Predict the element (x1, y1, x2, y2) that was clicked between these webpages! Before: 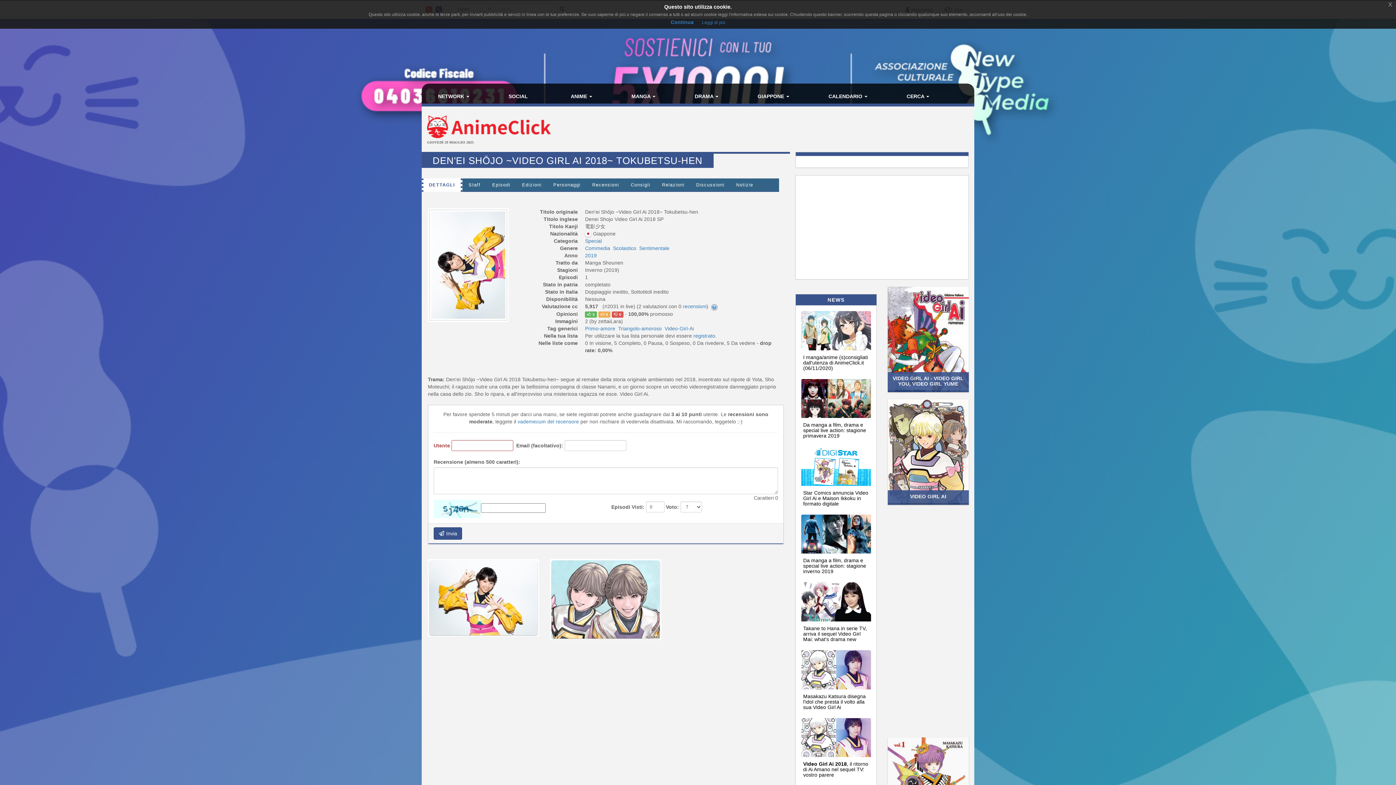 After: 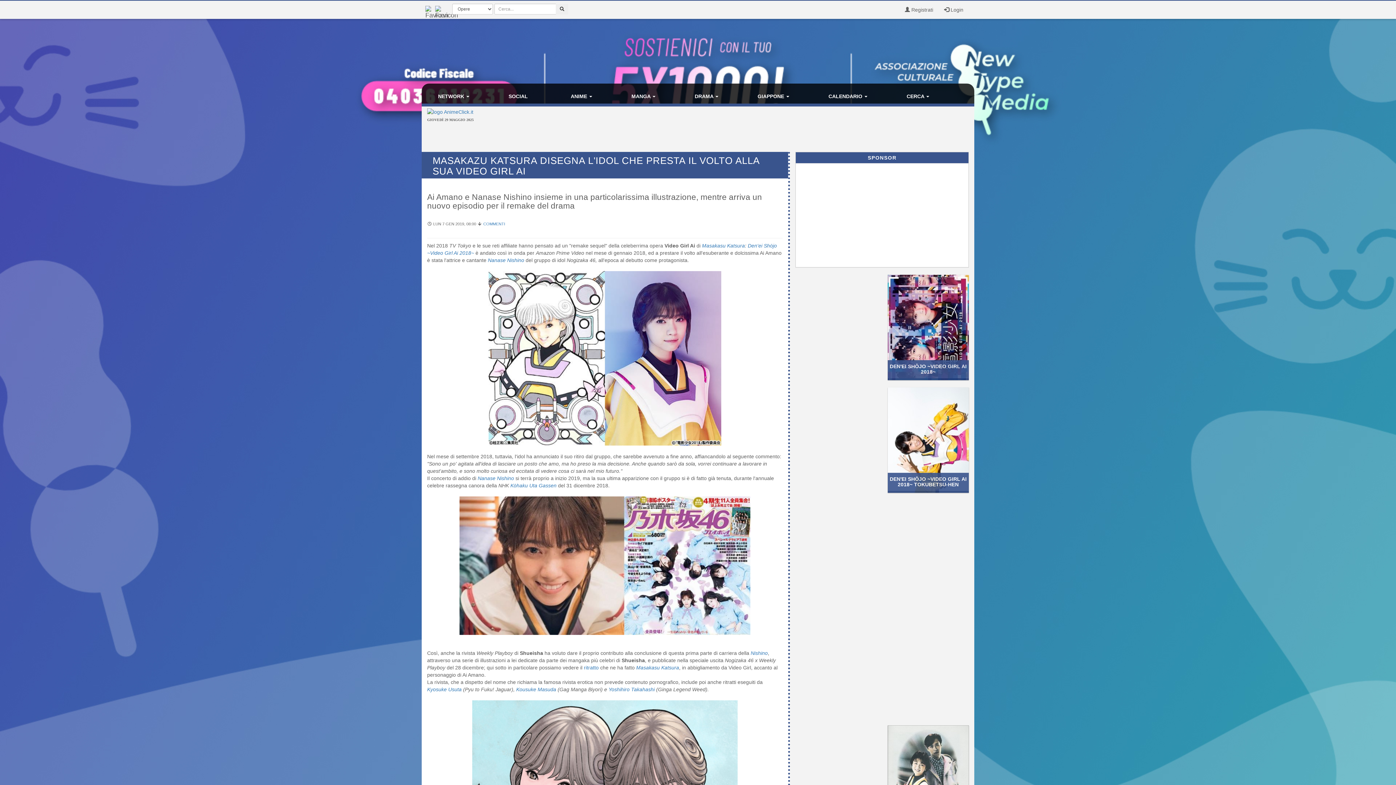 Action: label: Masakazu Katsura disegna l'idol che presta il volto alla sua Video Girl Ai bbox: (803, 693, 865, 710)